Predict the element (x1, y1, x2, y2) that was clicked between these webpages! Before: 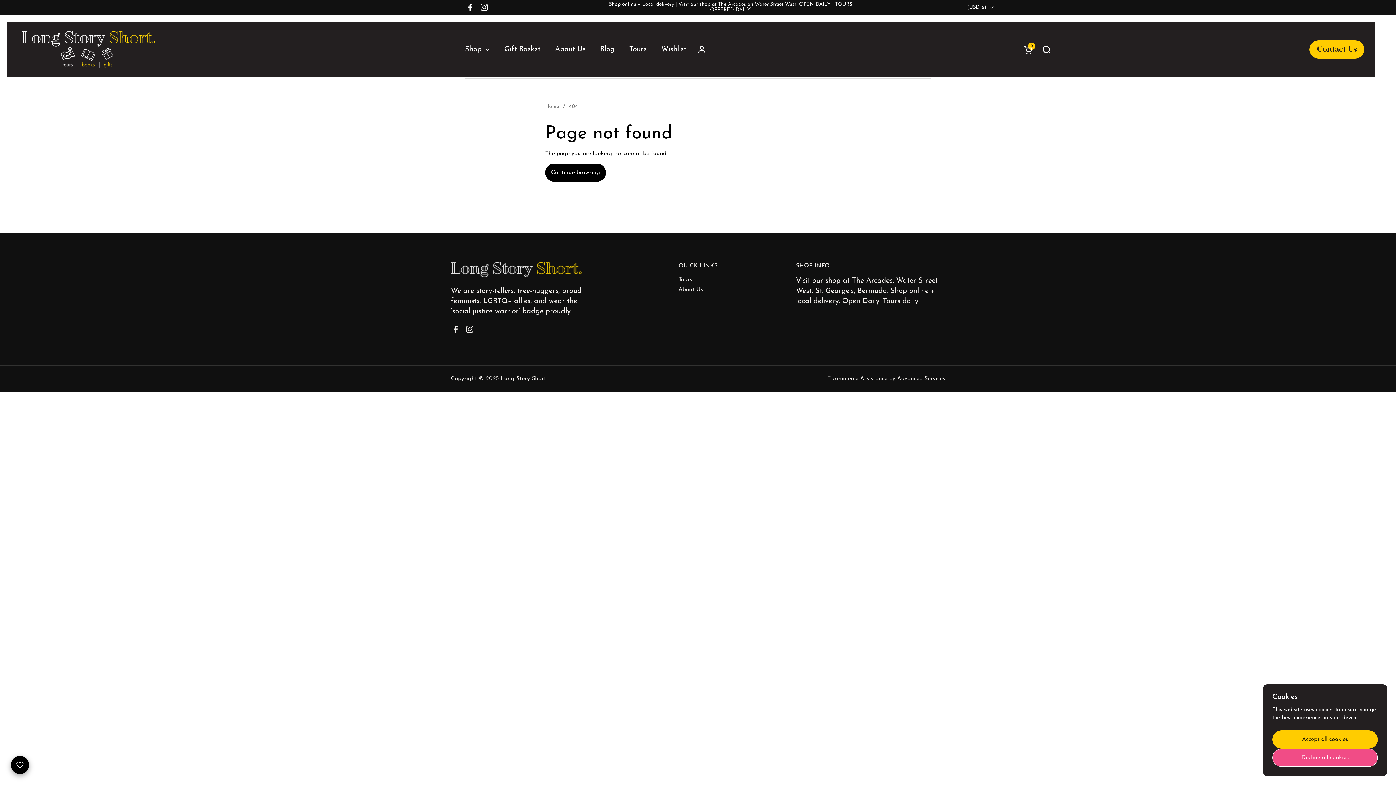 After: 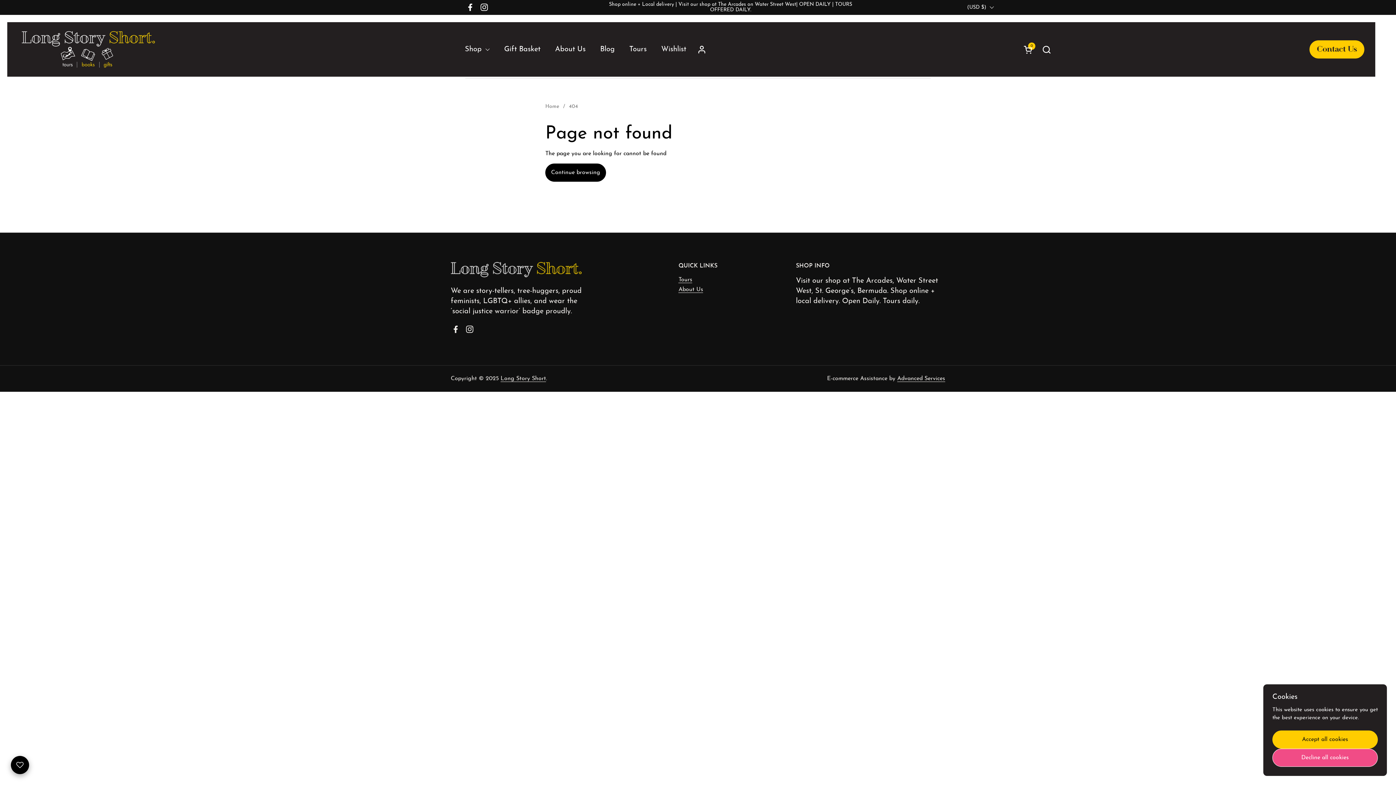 Action: label: Instagram bbox: (462, 322, 476, 336)